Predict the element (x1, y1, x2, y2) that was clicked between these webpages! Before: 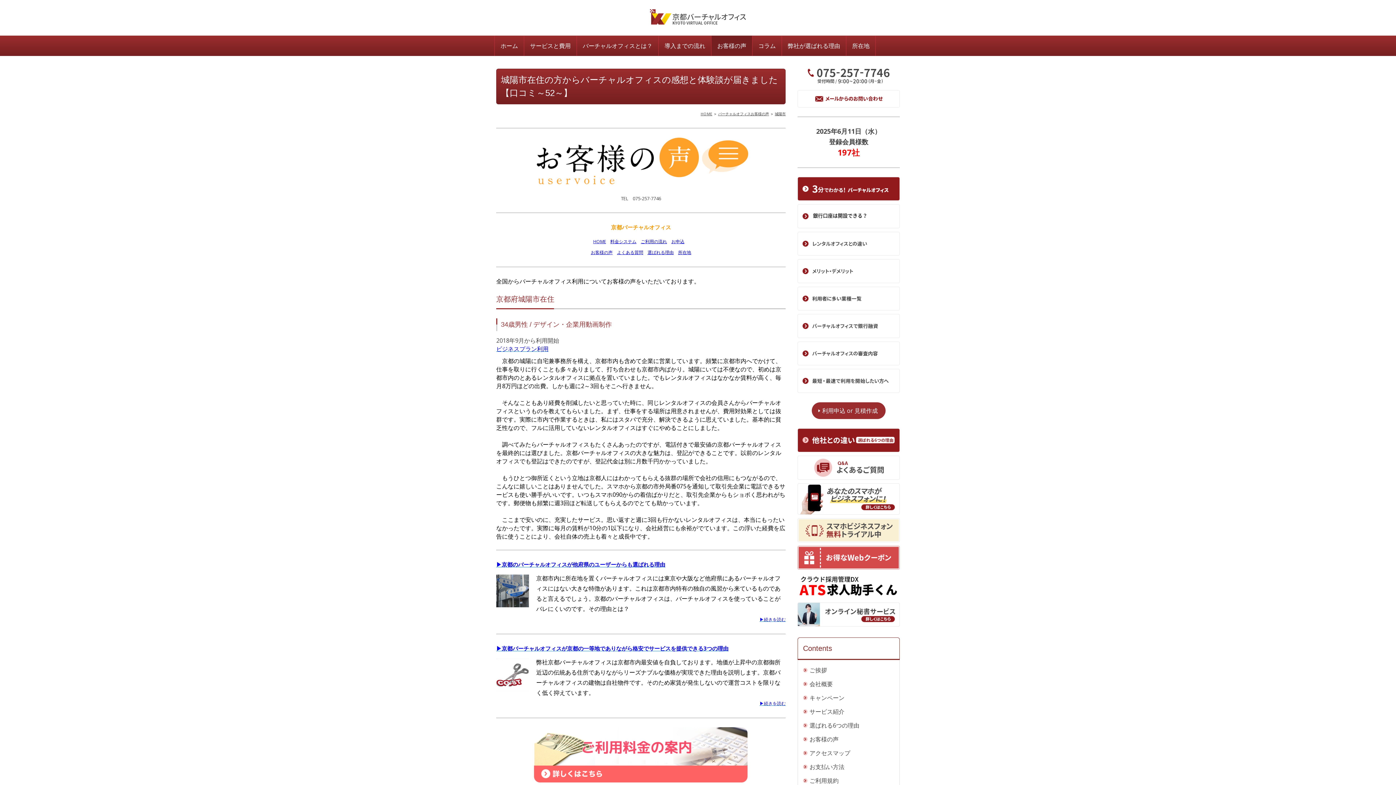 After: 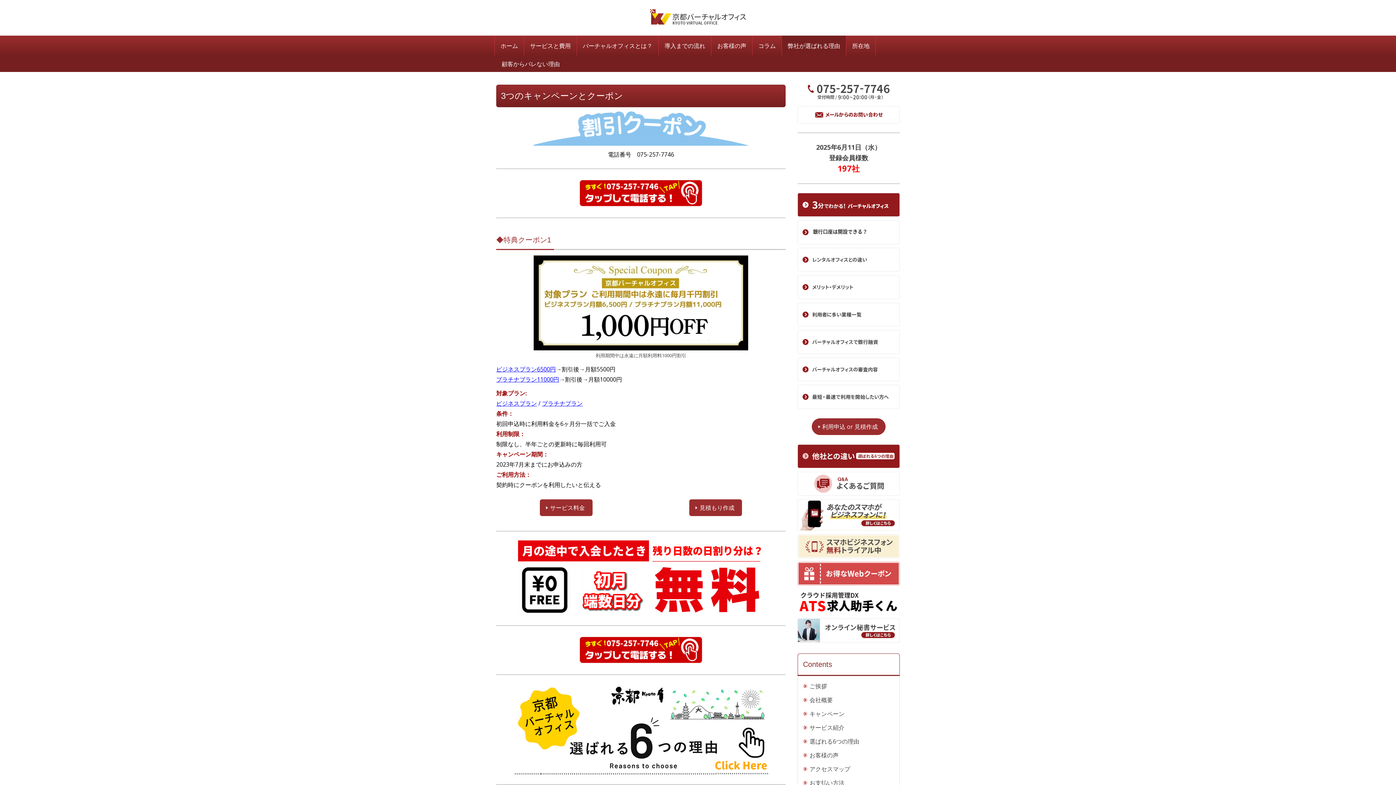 Action: bbox: (797, 547, 899, 555)